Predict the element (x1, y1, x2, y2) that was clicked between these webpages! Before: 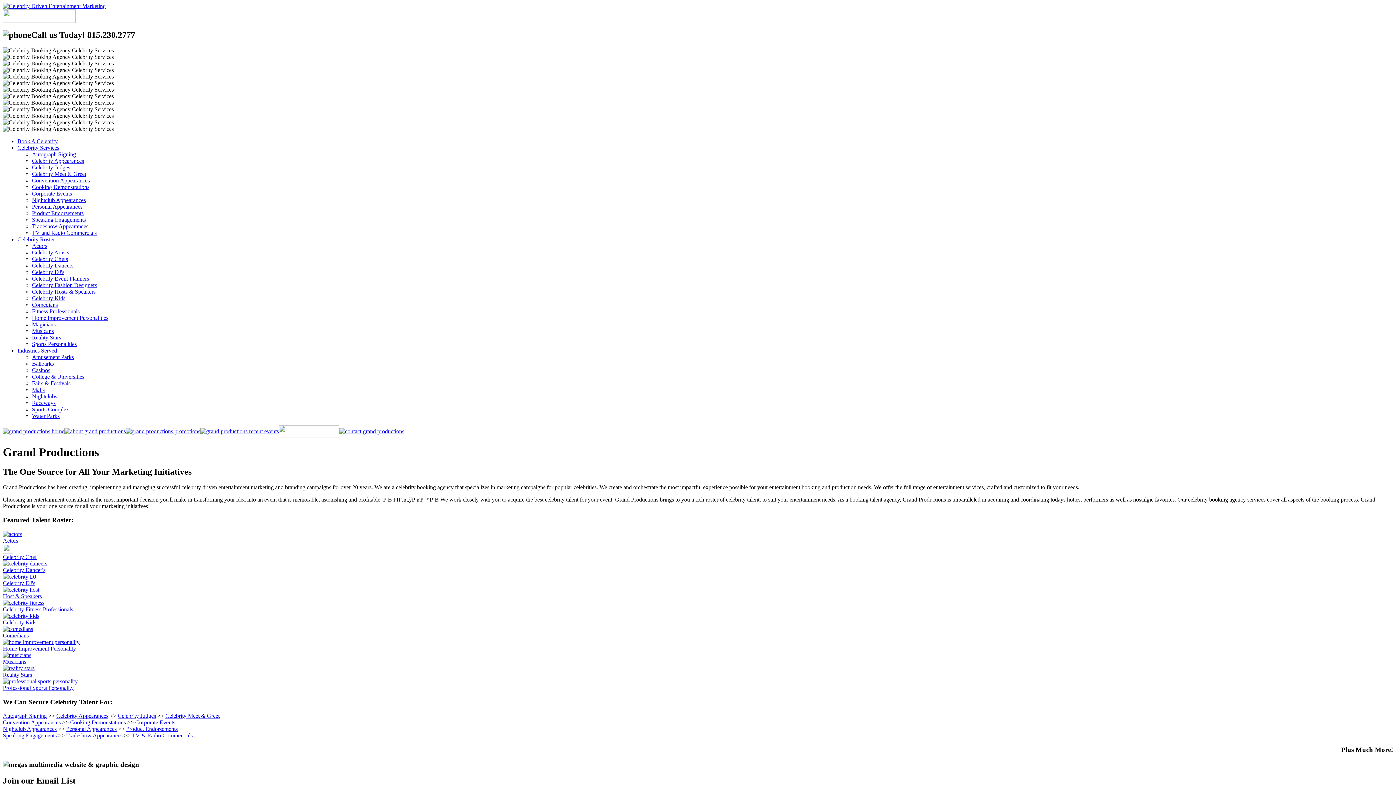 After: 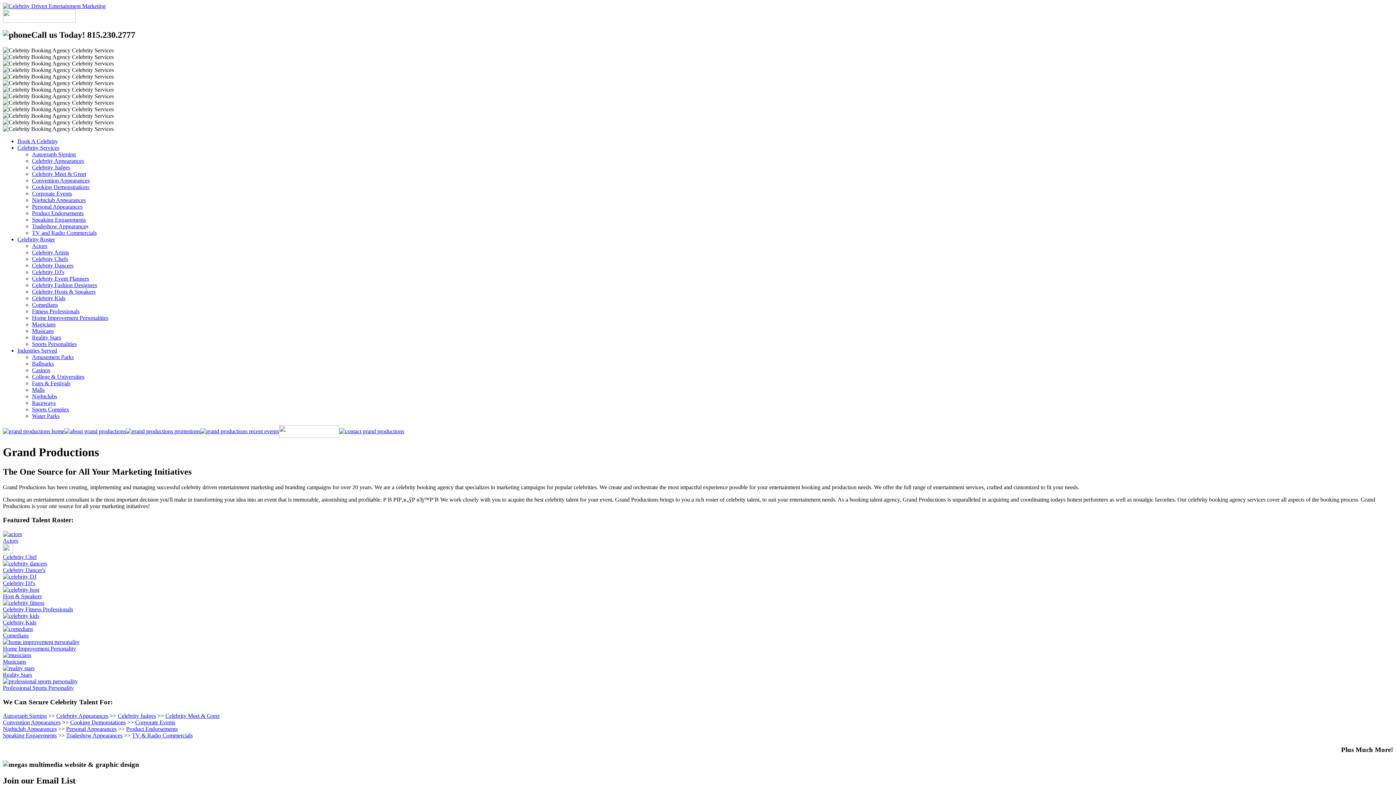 Action: label: Sports Personalities bbox: (32, 341, 76, 347)